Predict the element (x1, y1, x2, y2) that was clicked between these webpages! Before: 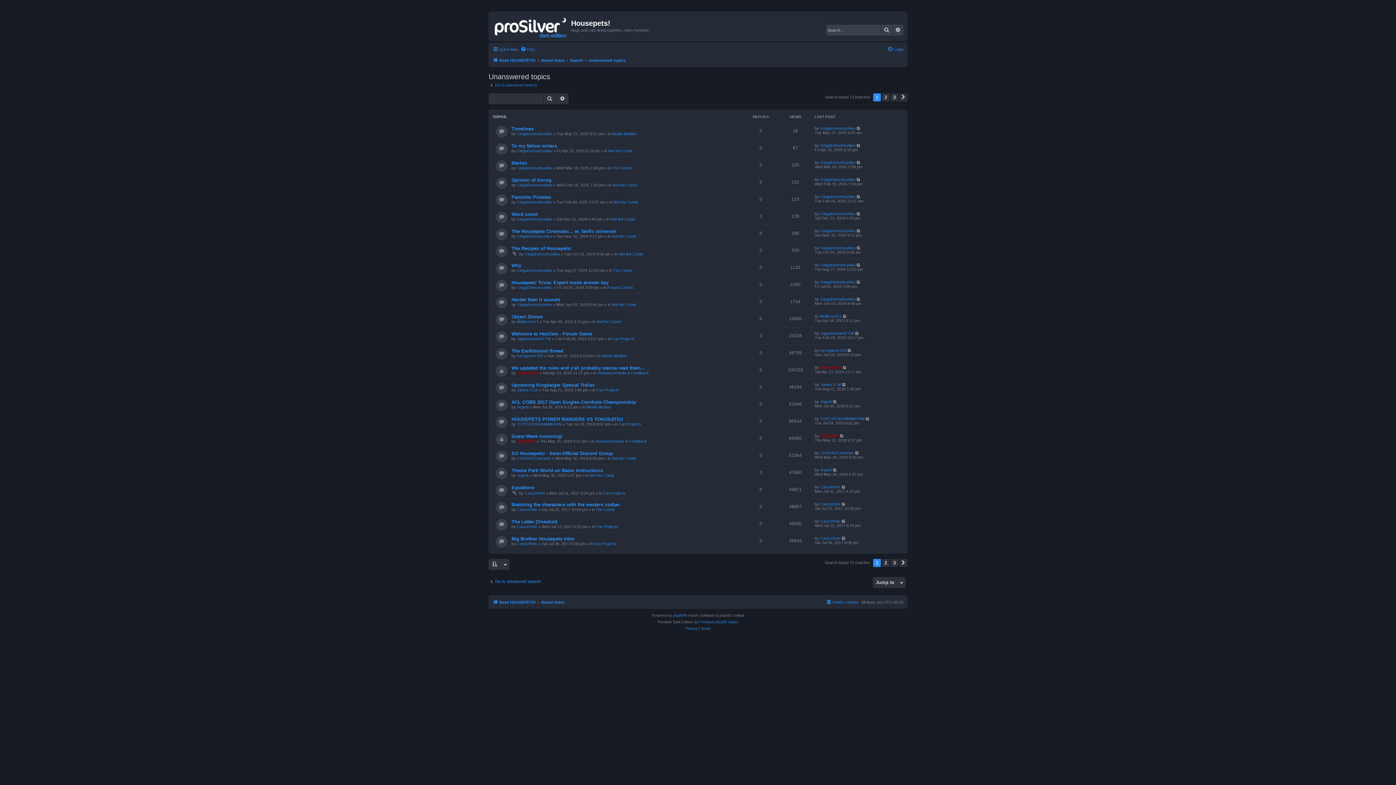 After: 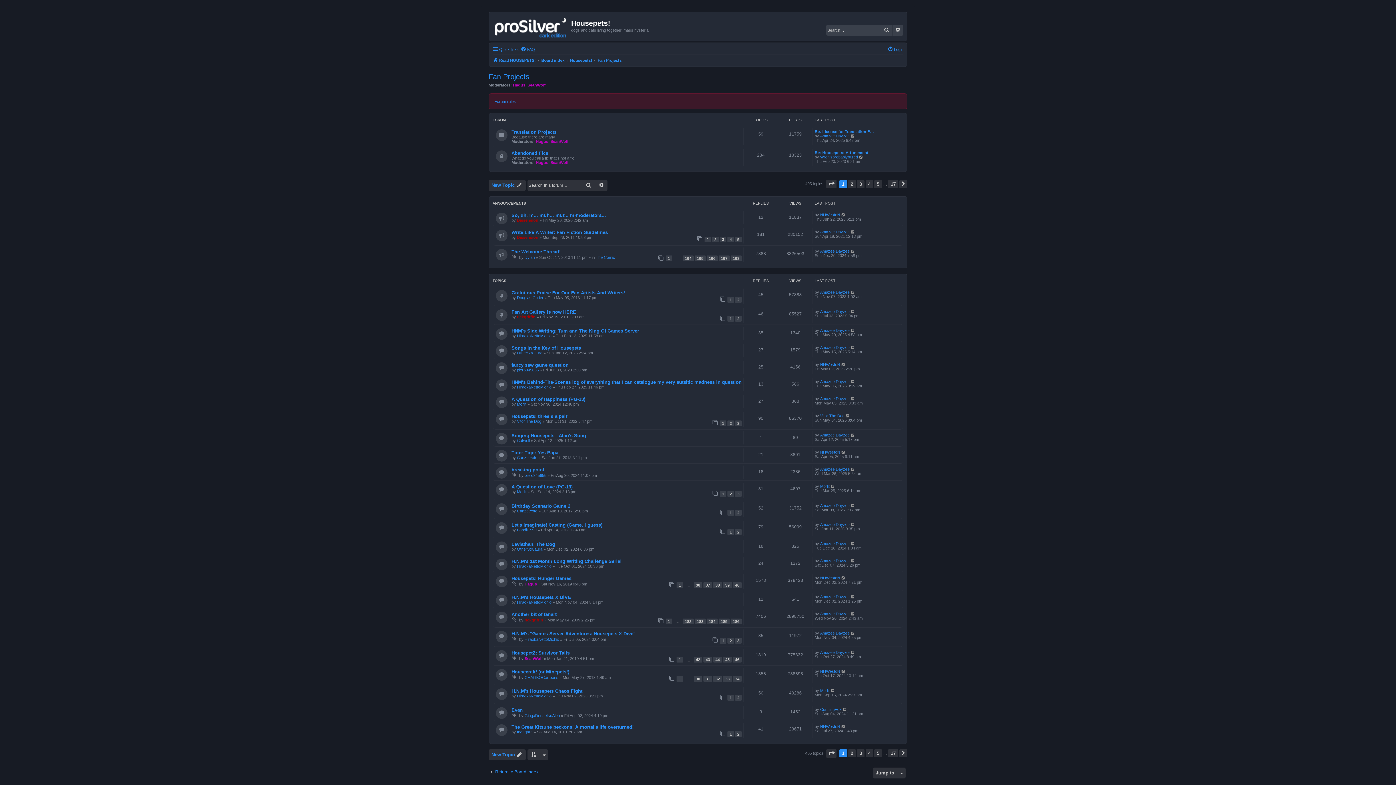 Action: bbox: (618, 422, 641, 426) label: Fan Projects